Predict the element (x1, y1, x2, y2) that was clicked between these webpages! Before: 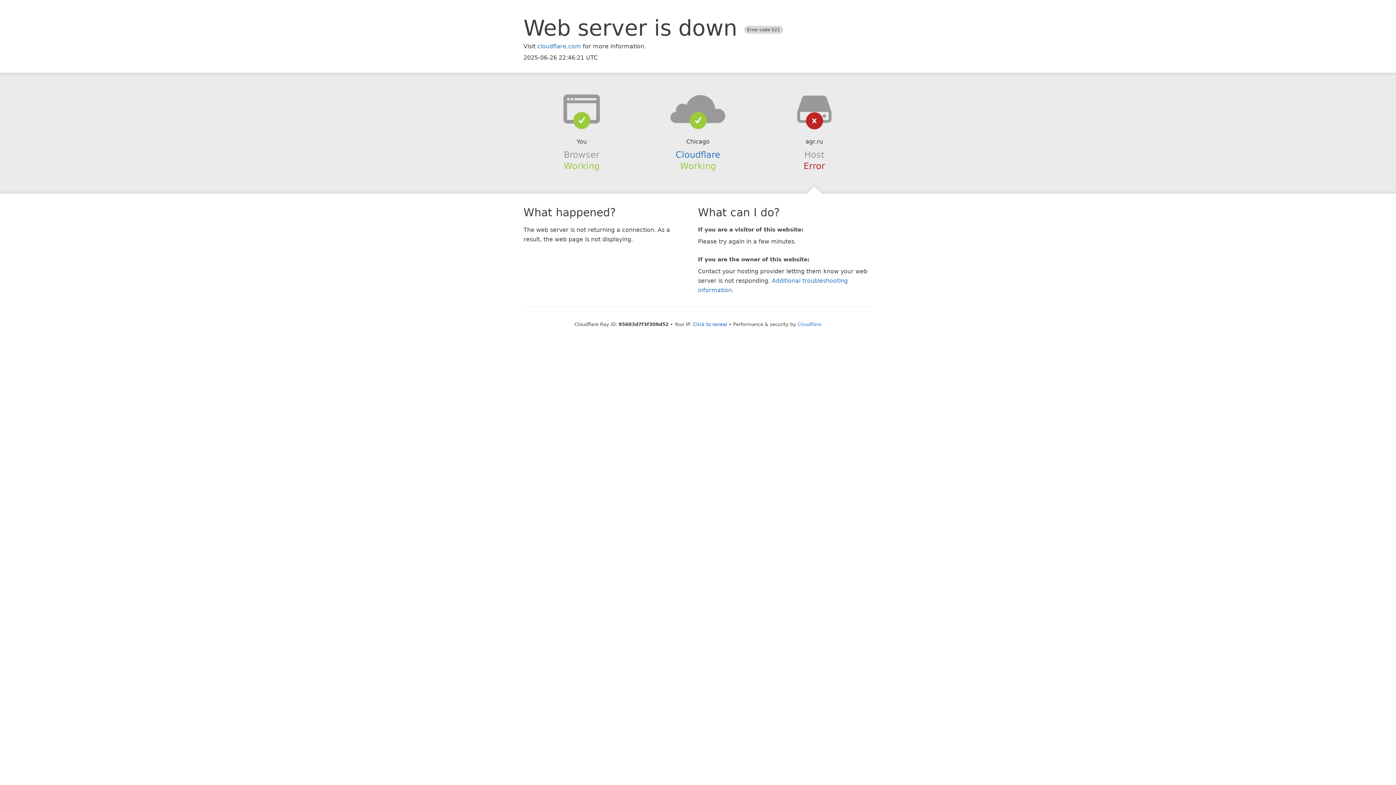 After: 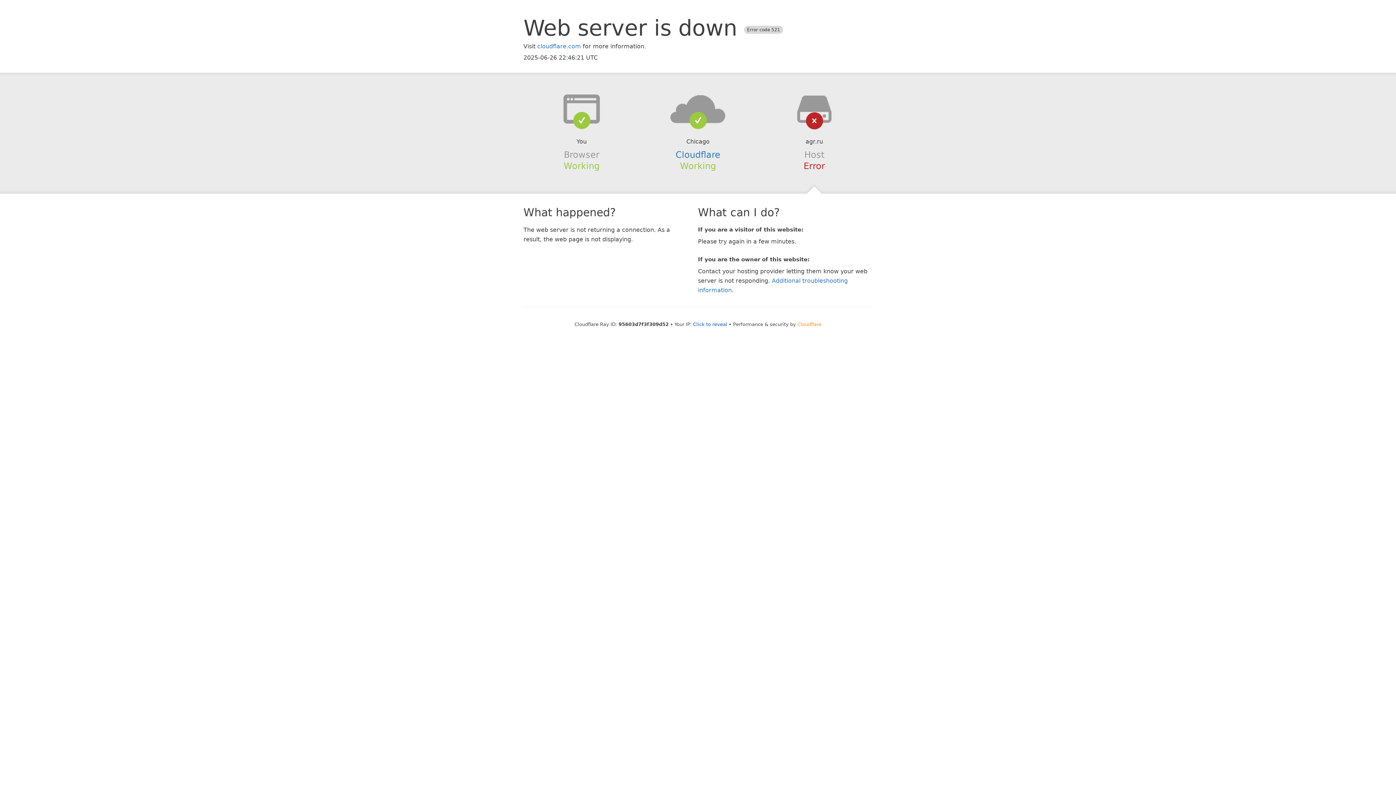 Action: label: Cloudflare bbox: (797, 321, 821, 327)